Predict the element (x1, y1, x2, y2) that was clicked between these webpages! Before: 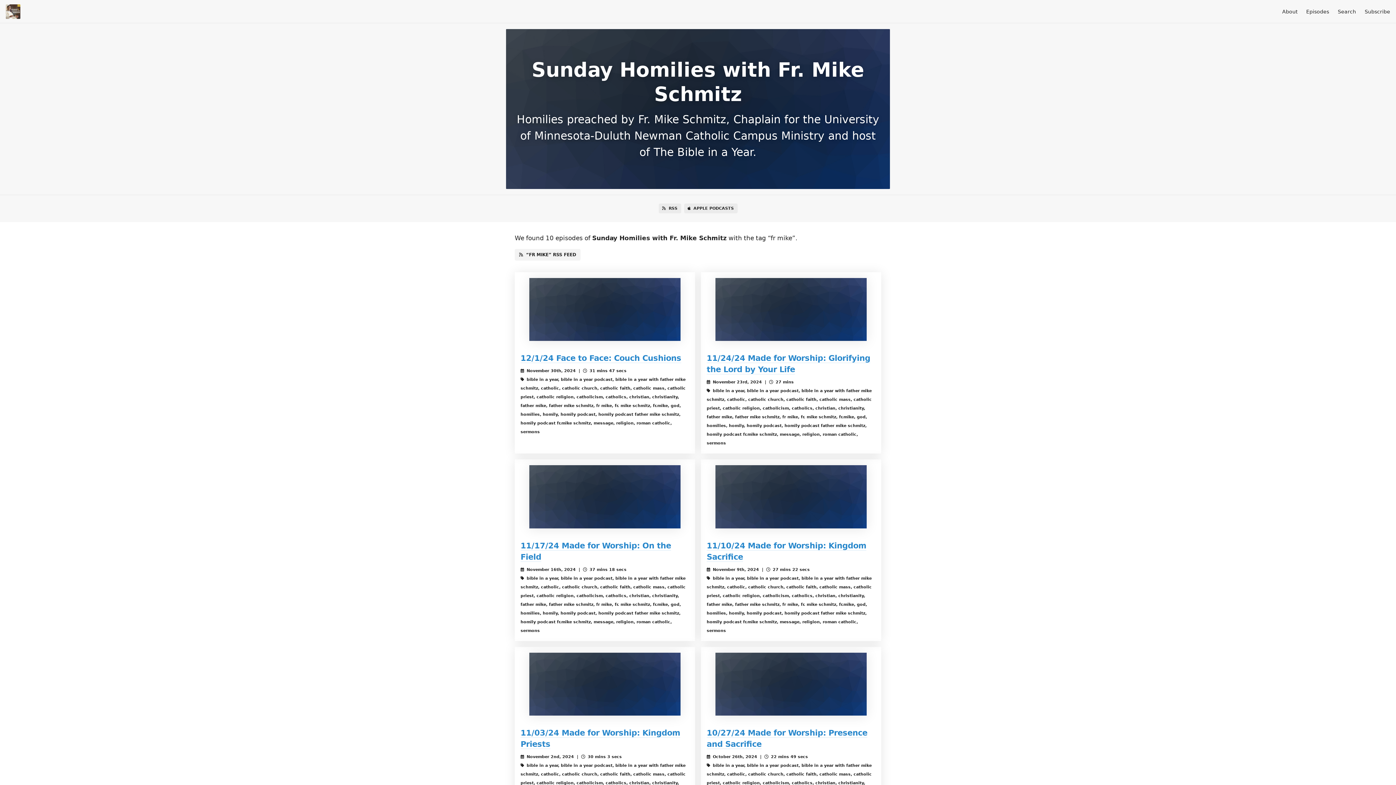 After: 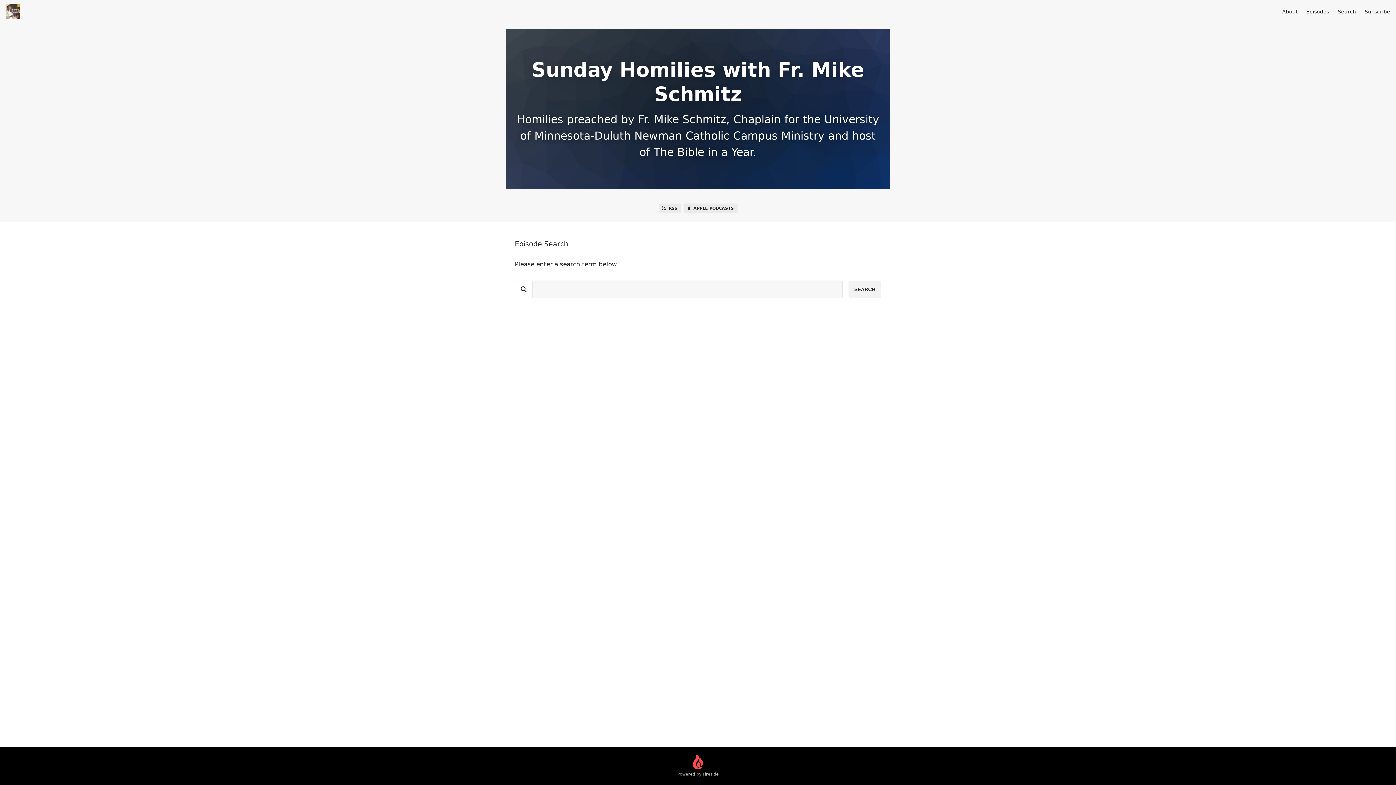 Action: label: Search bbox: (1338, 8, 1356, 14)